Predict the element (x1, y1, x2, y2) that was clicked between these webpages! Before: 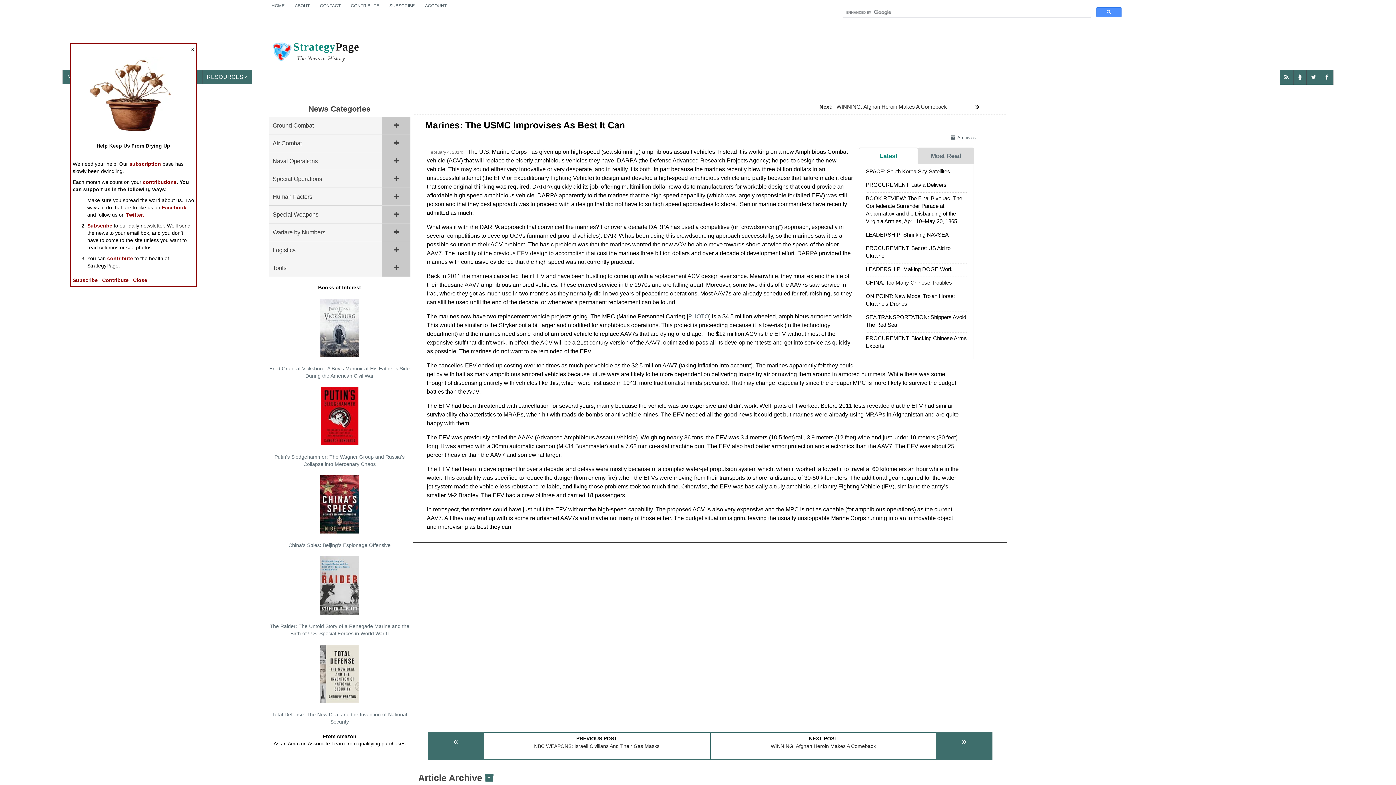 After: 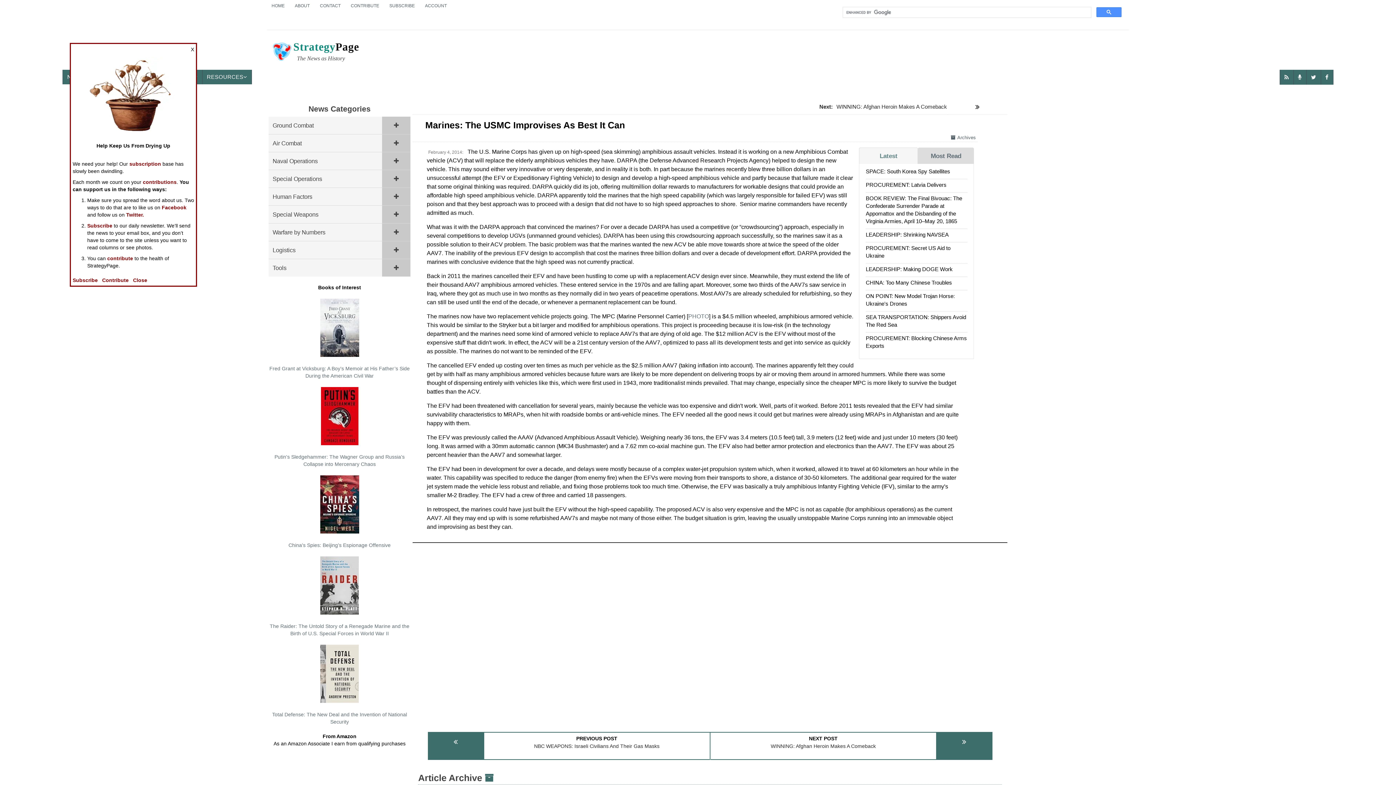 Action: bbox: (859, 147, 918, 164) label: Latest